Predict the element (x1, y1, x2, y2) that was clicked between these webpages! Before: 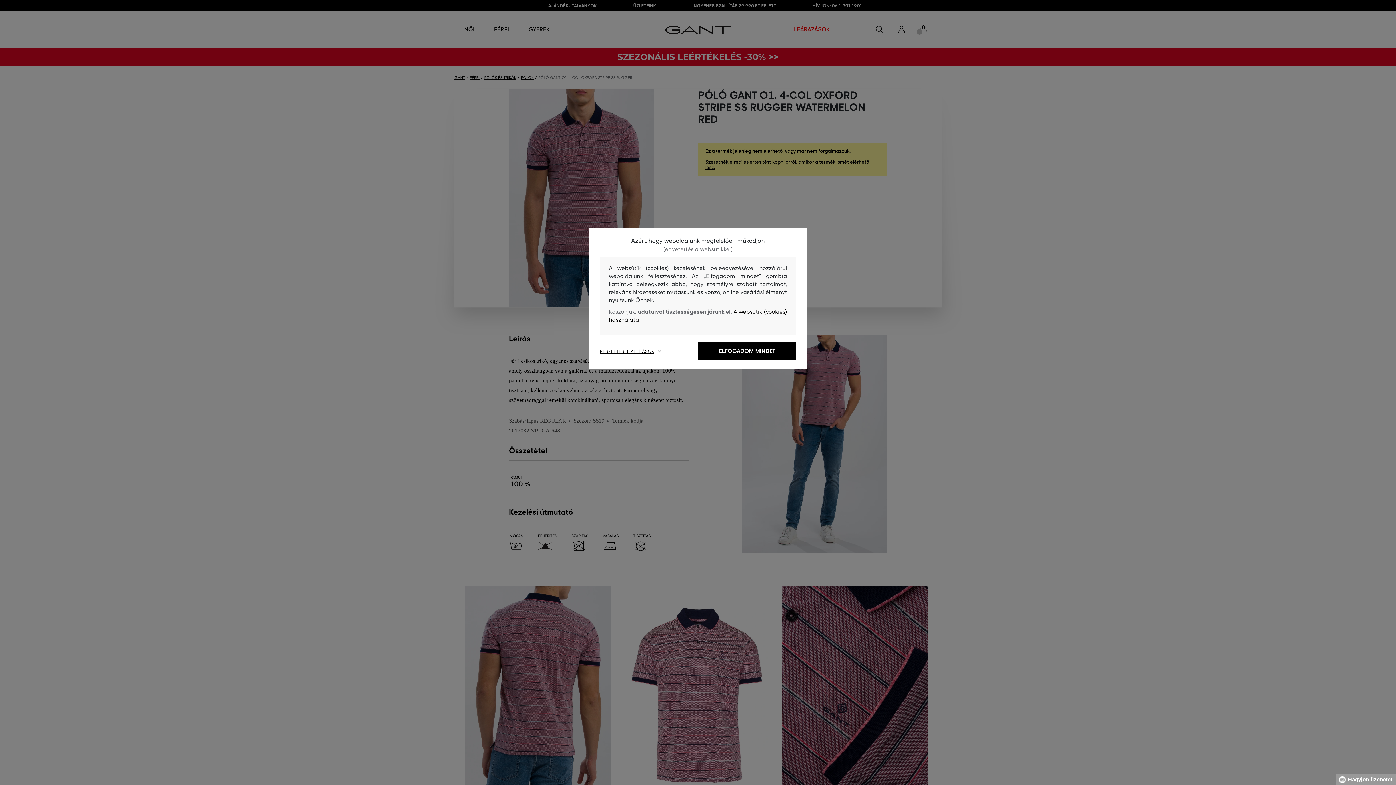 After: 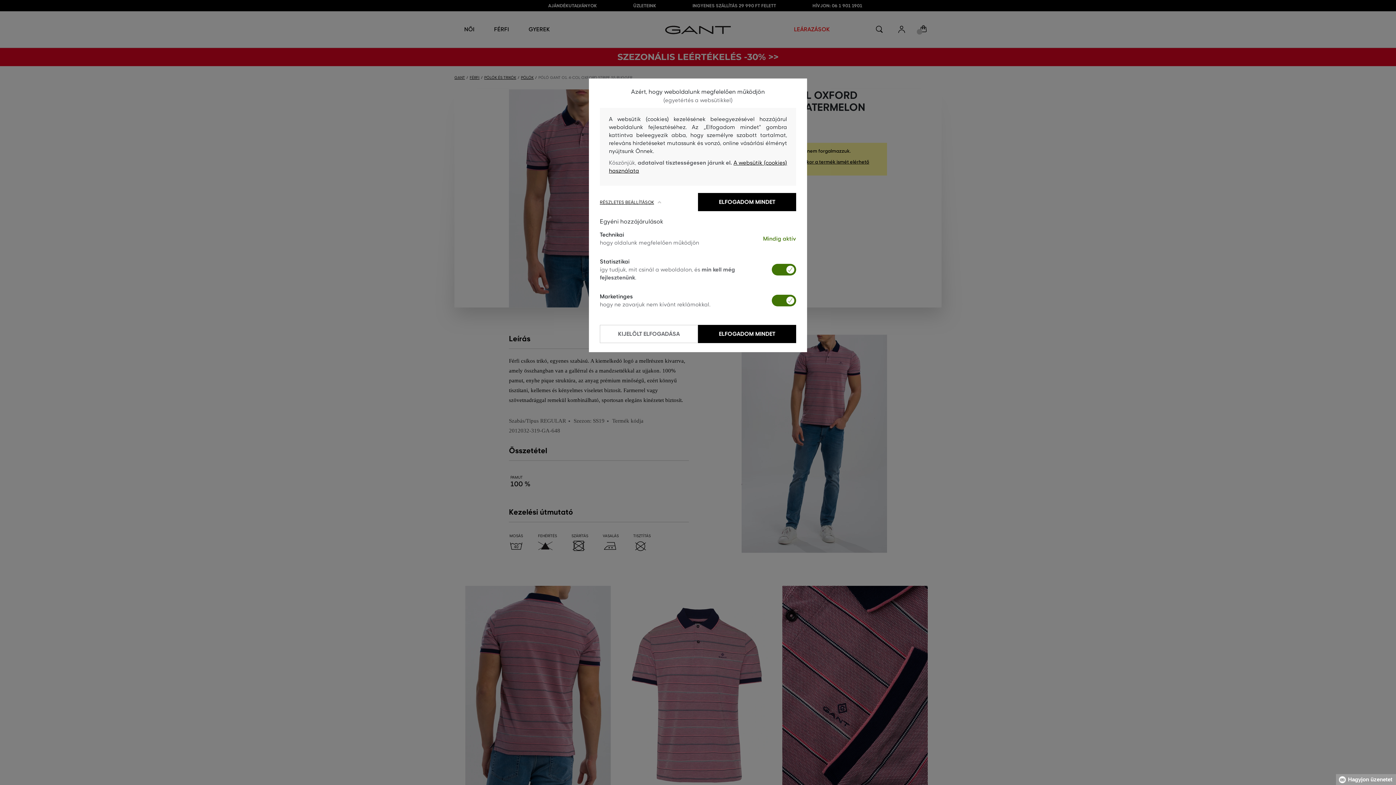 Action: bbox: (600, 348, 698, 354) label: RÉSZLETES BEÁLLÍTÁSOK